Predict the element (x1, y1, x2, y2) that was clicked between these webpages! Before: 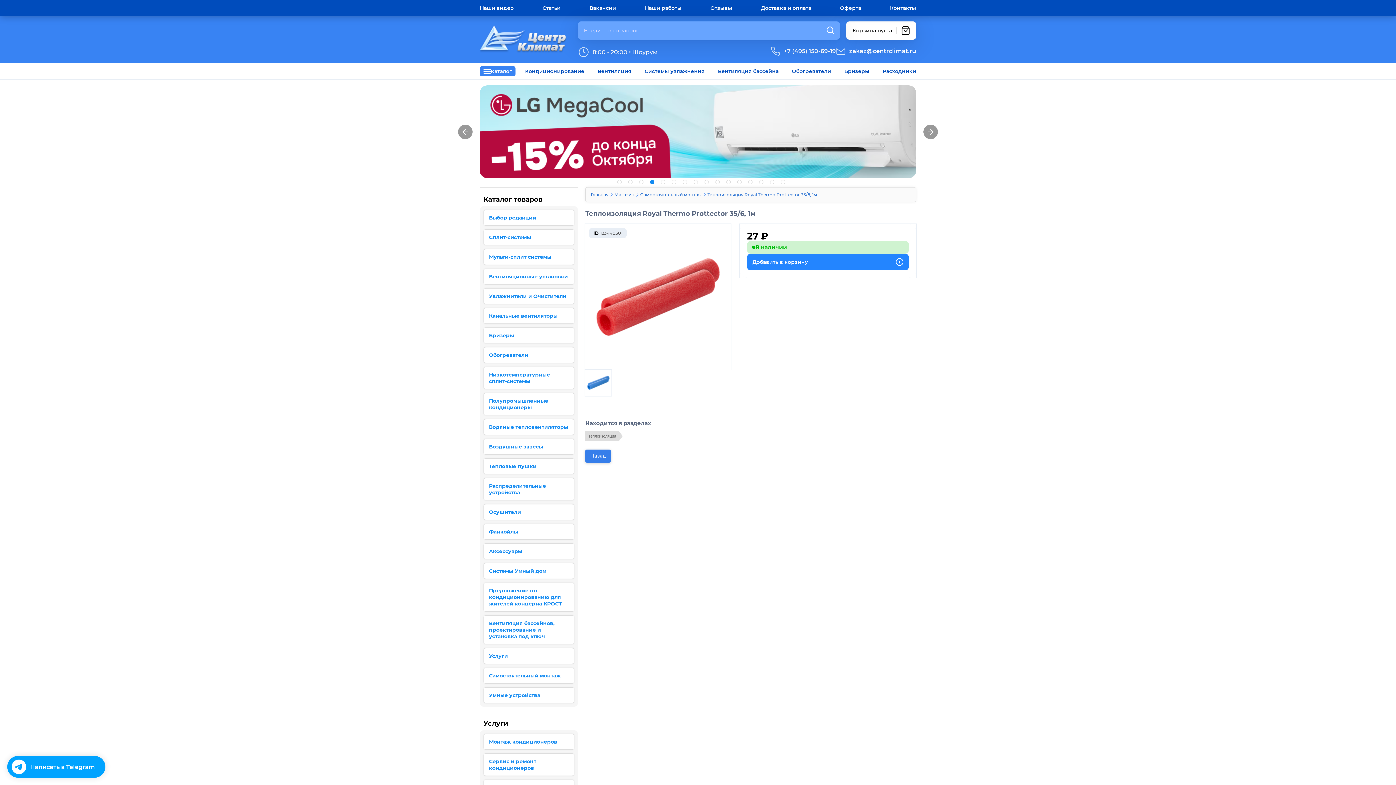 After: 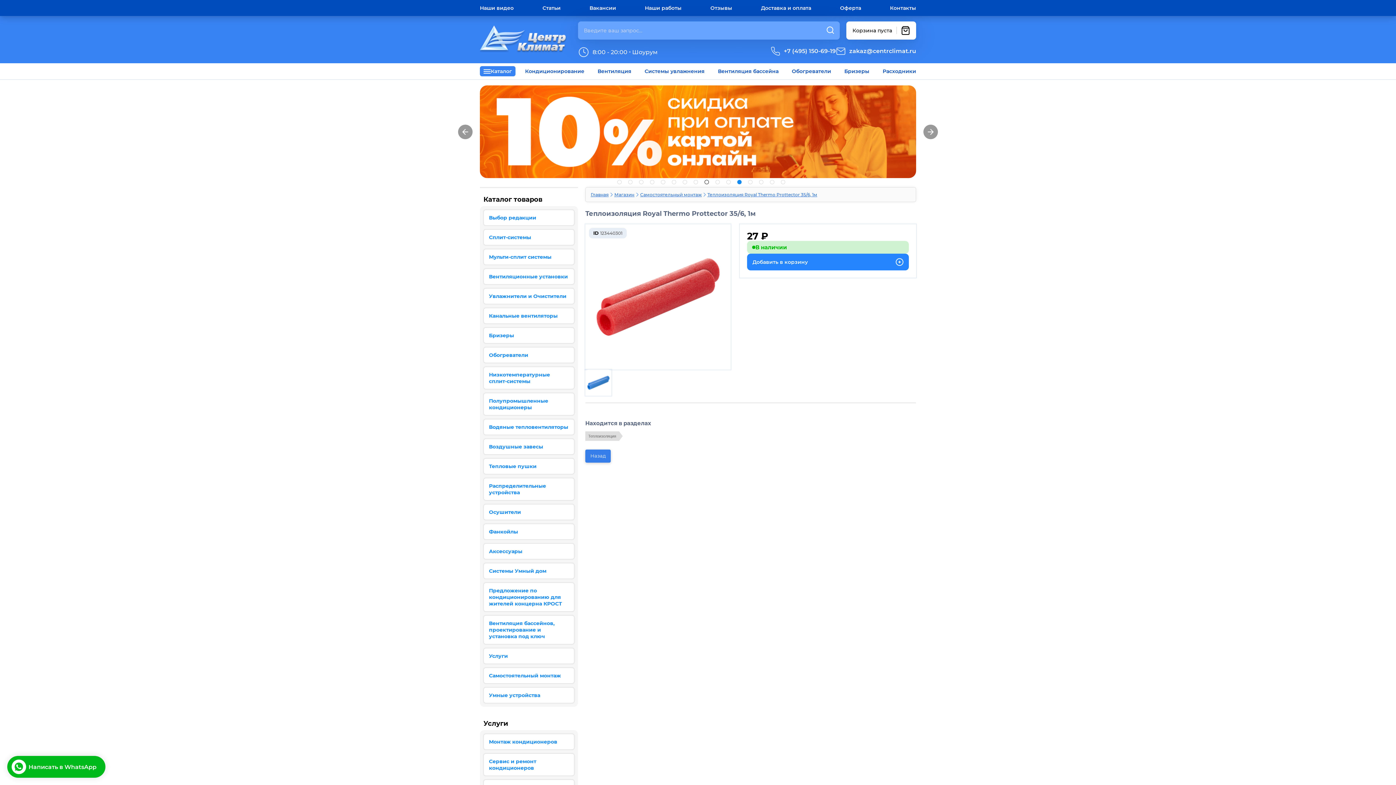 Action: label: 9 of 16 bbox: (704, 180, 709, 184)